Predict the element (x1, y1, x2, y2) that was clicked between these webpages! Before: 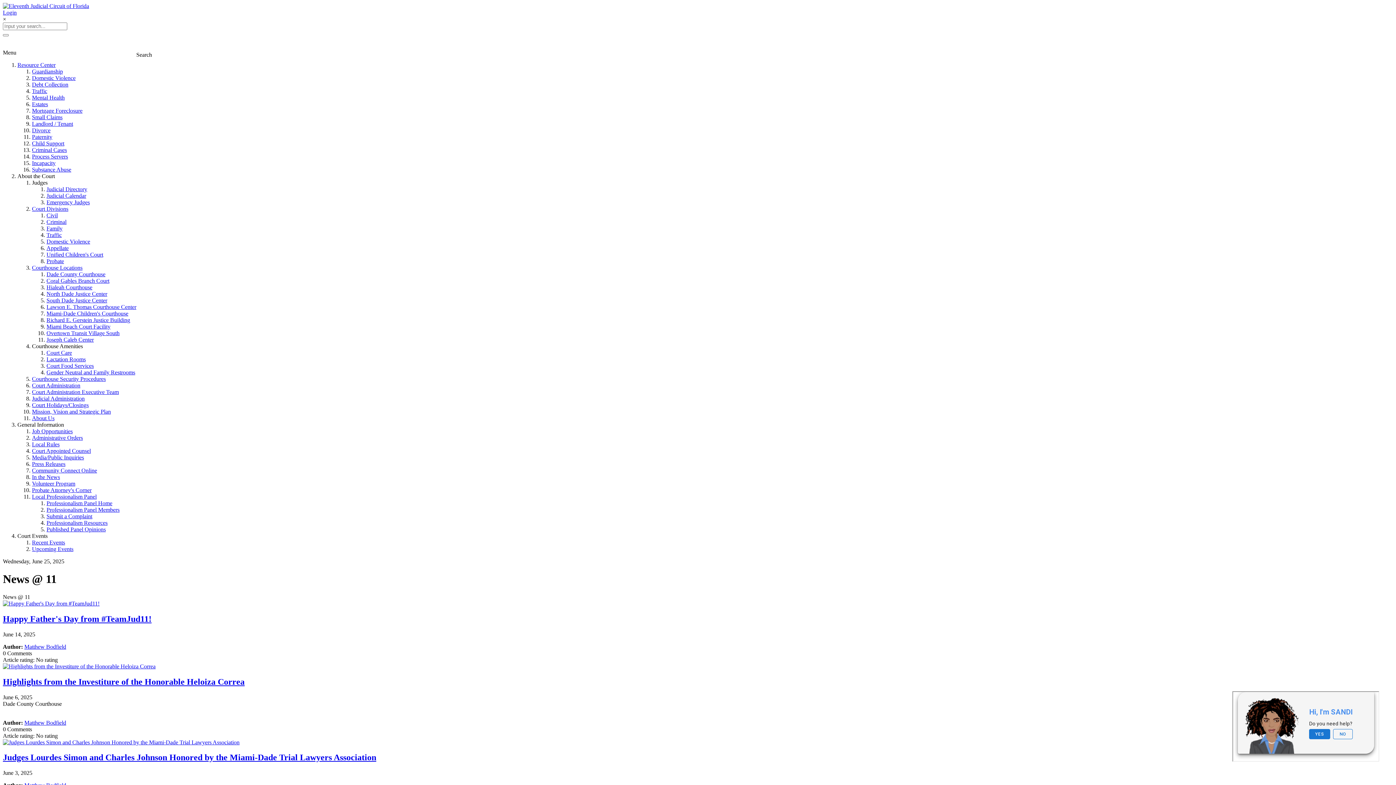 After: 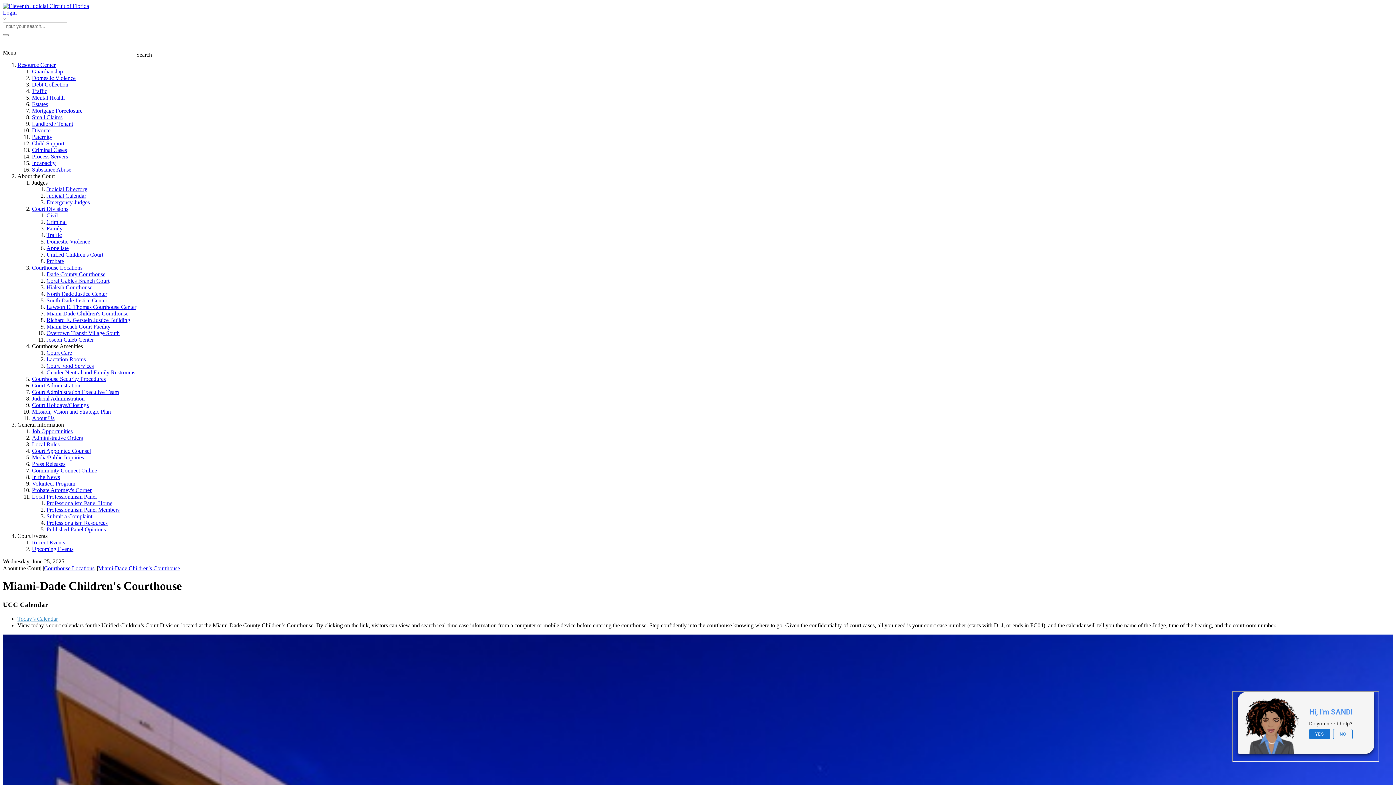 Action: bbox: (46, 310, 128, 316) label: Miami-Dade Children's Courthouse